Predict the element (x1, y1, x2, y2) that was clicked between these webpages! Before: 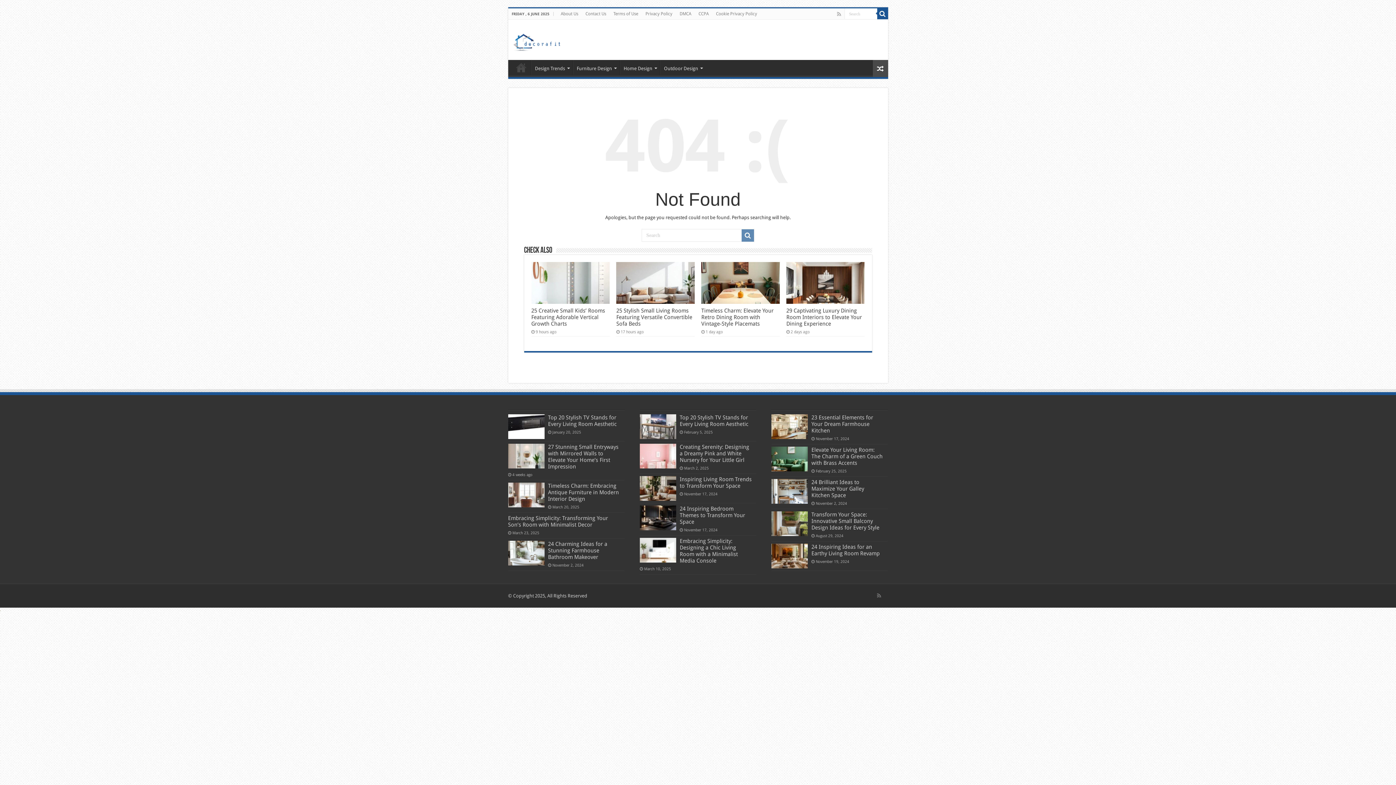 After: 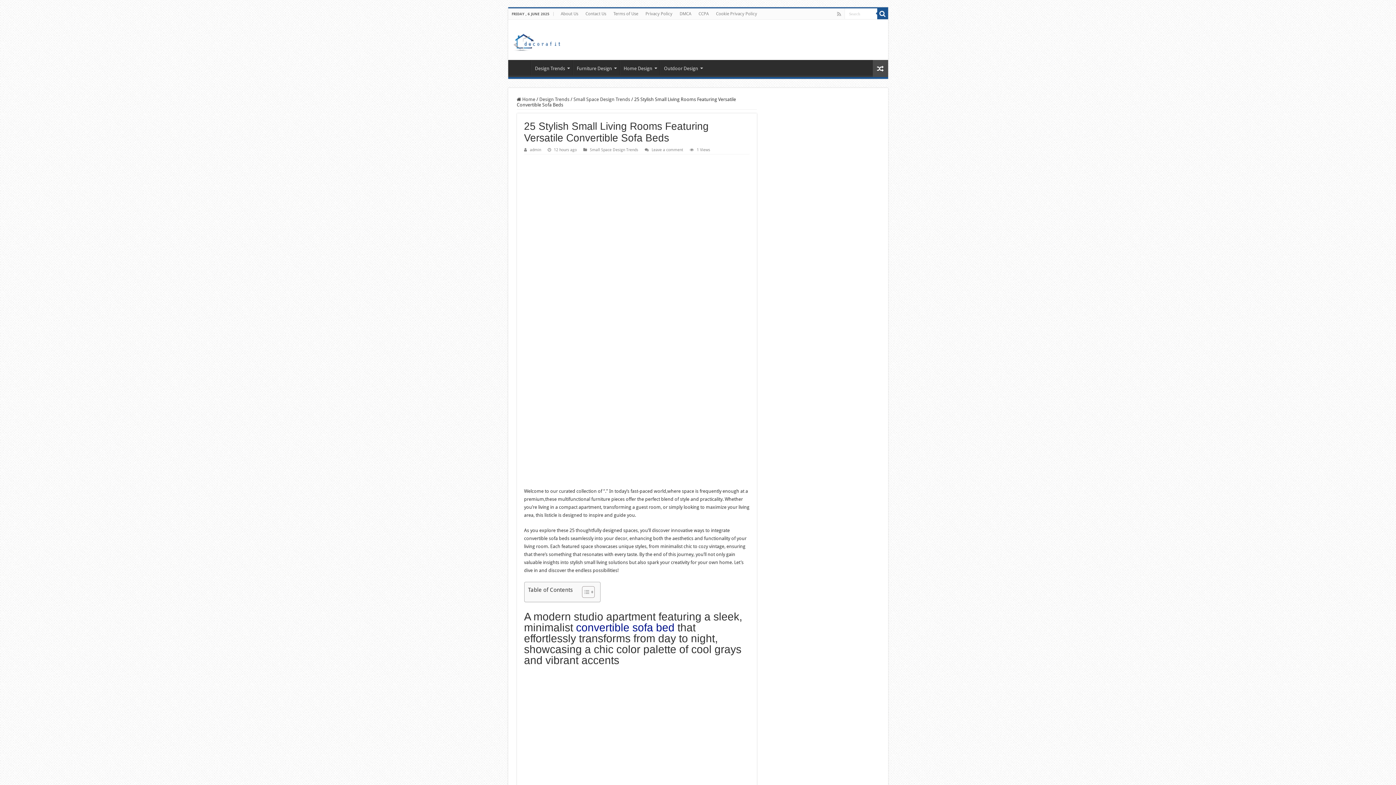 Action: bbox: (616, 307, 692, 327) label: 25 Stylish Small Living Rooms Featuring Versatile Convertible Sofa Beds